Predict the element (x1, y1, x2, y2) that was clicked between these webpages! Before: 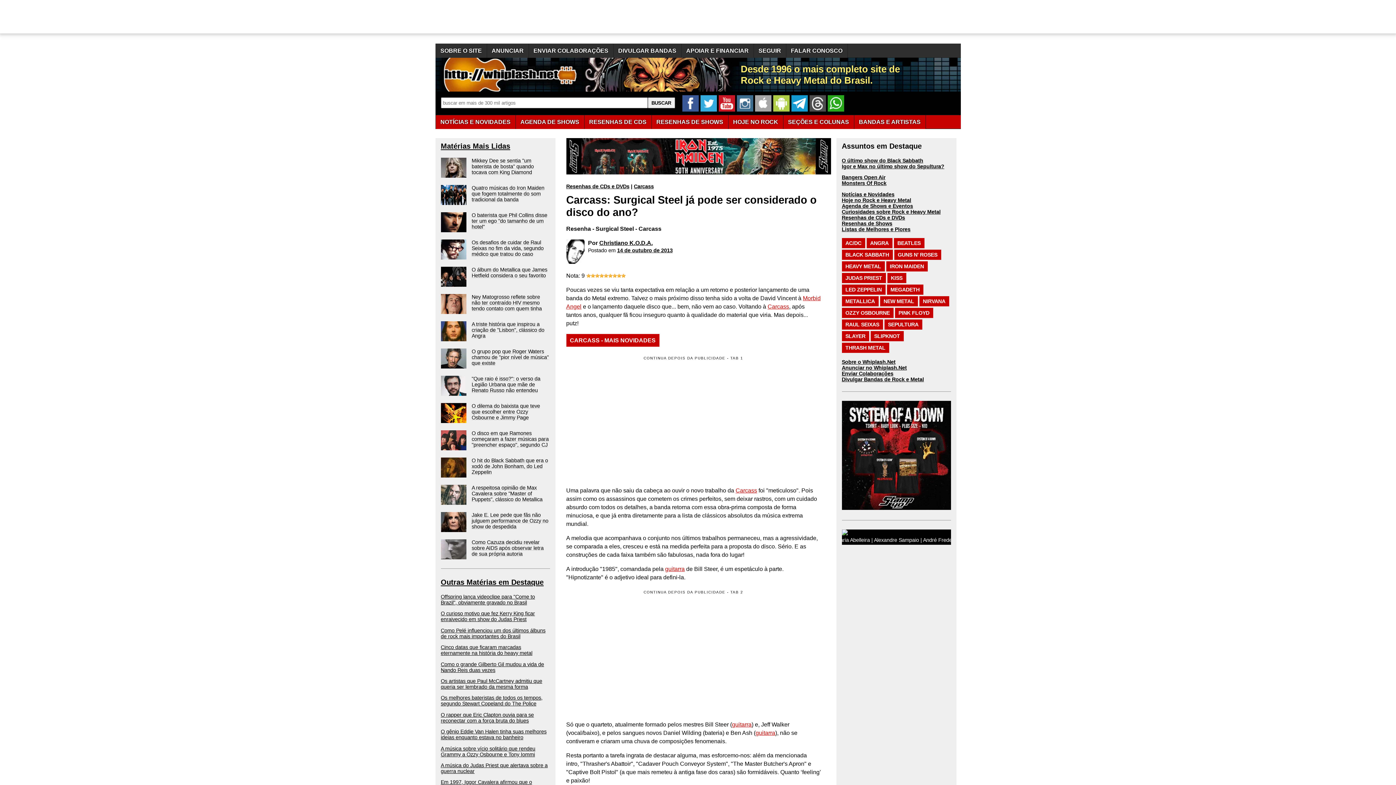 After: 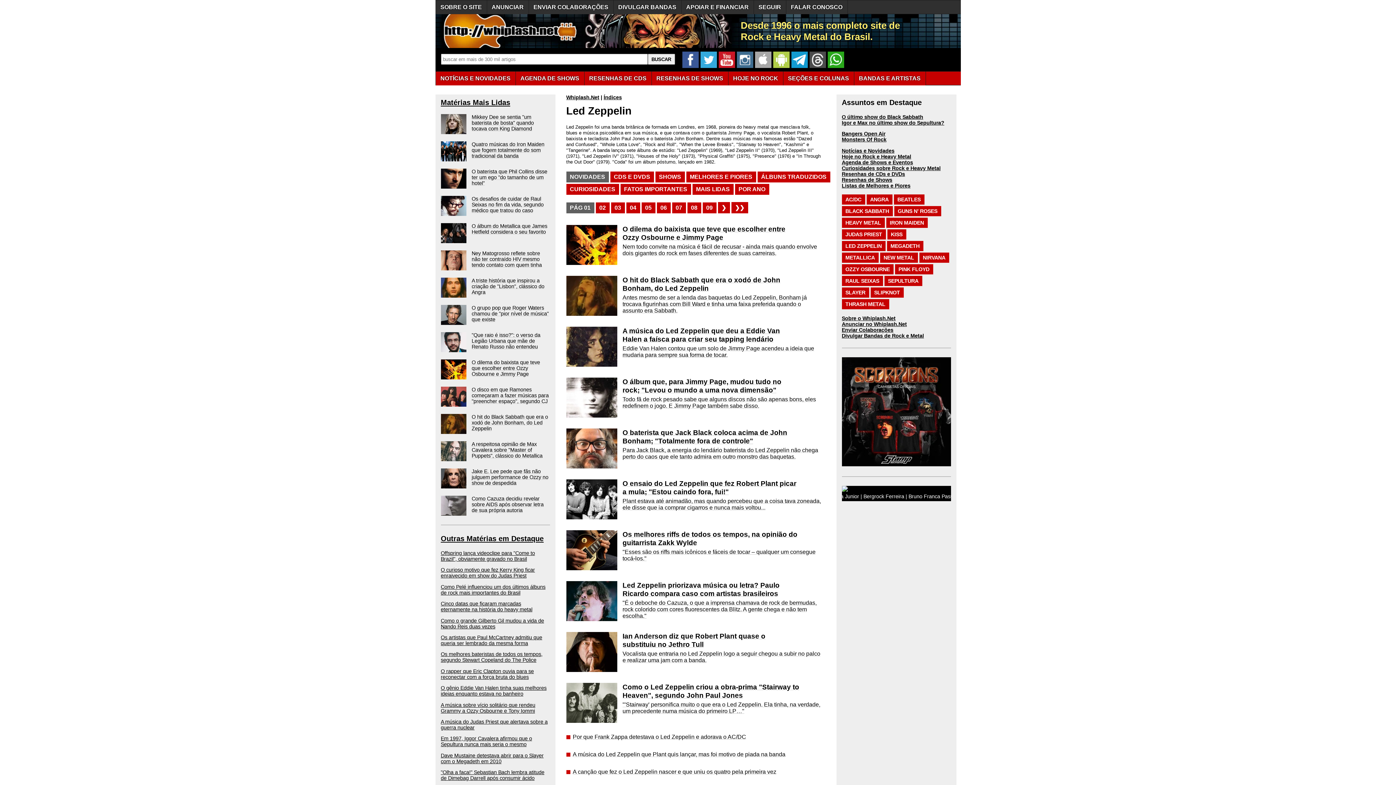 Action: label: LED ZEPPELIN bbox: (842, 284, 885, 294)